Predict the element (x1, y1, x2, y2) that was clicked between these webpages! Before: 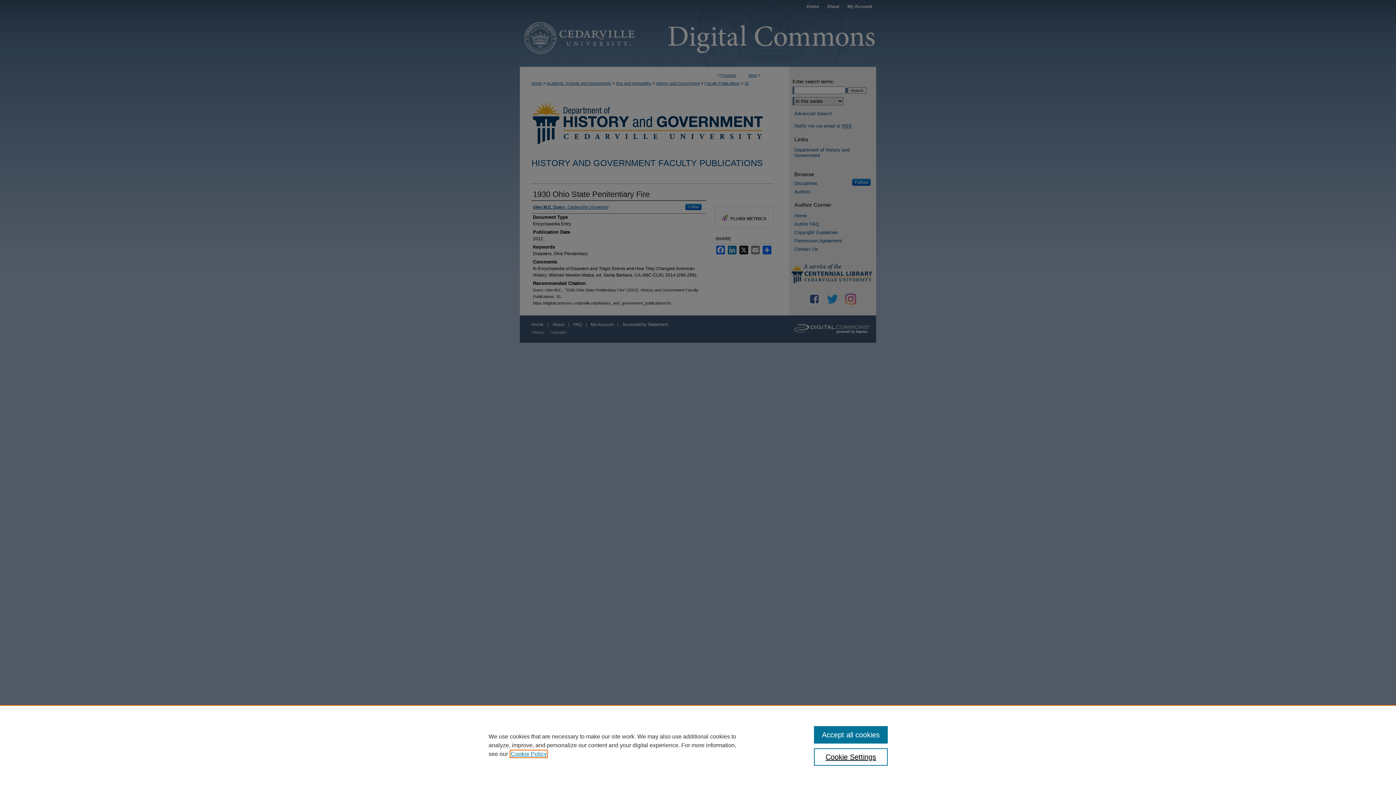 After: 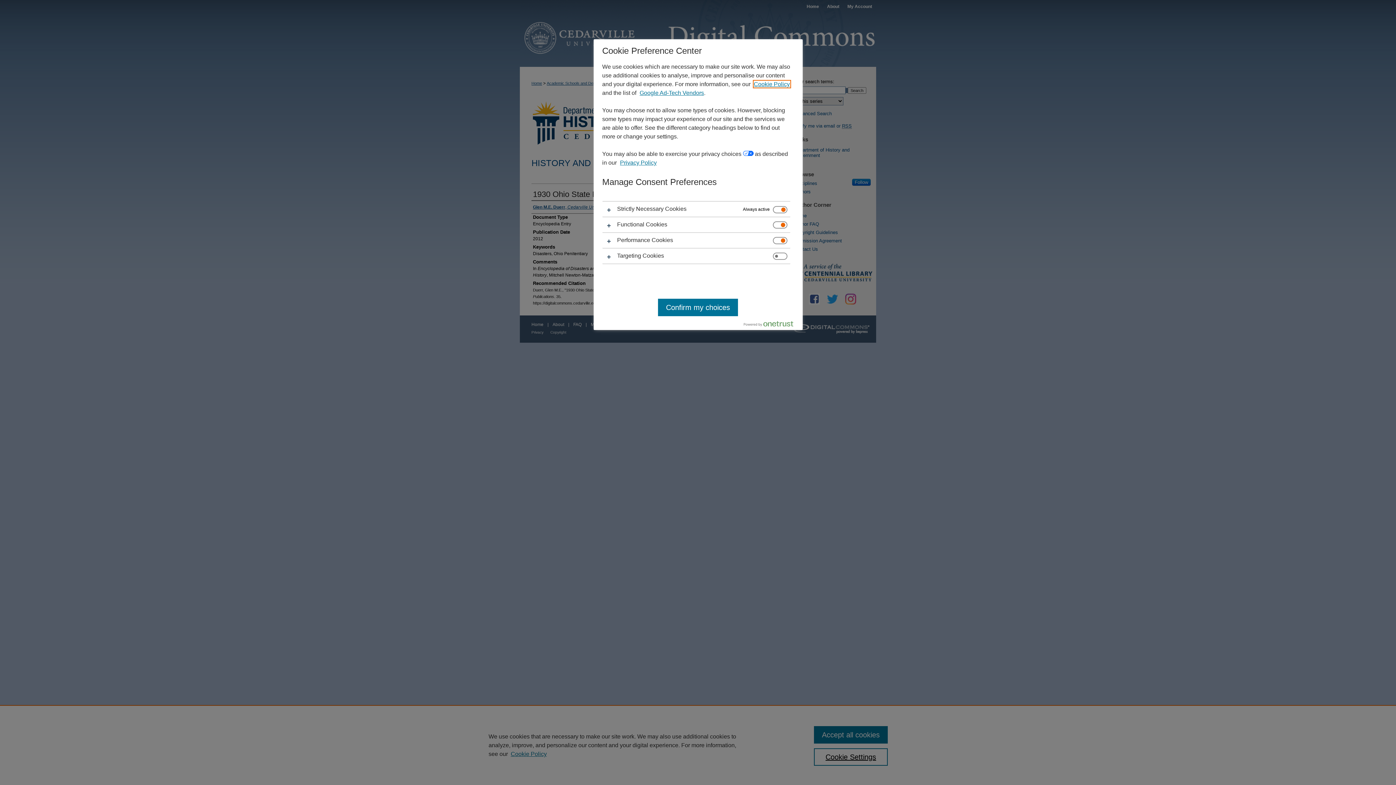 Action: label: Cookie Settings bbox: (814, 748, 887, 766)